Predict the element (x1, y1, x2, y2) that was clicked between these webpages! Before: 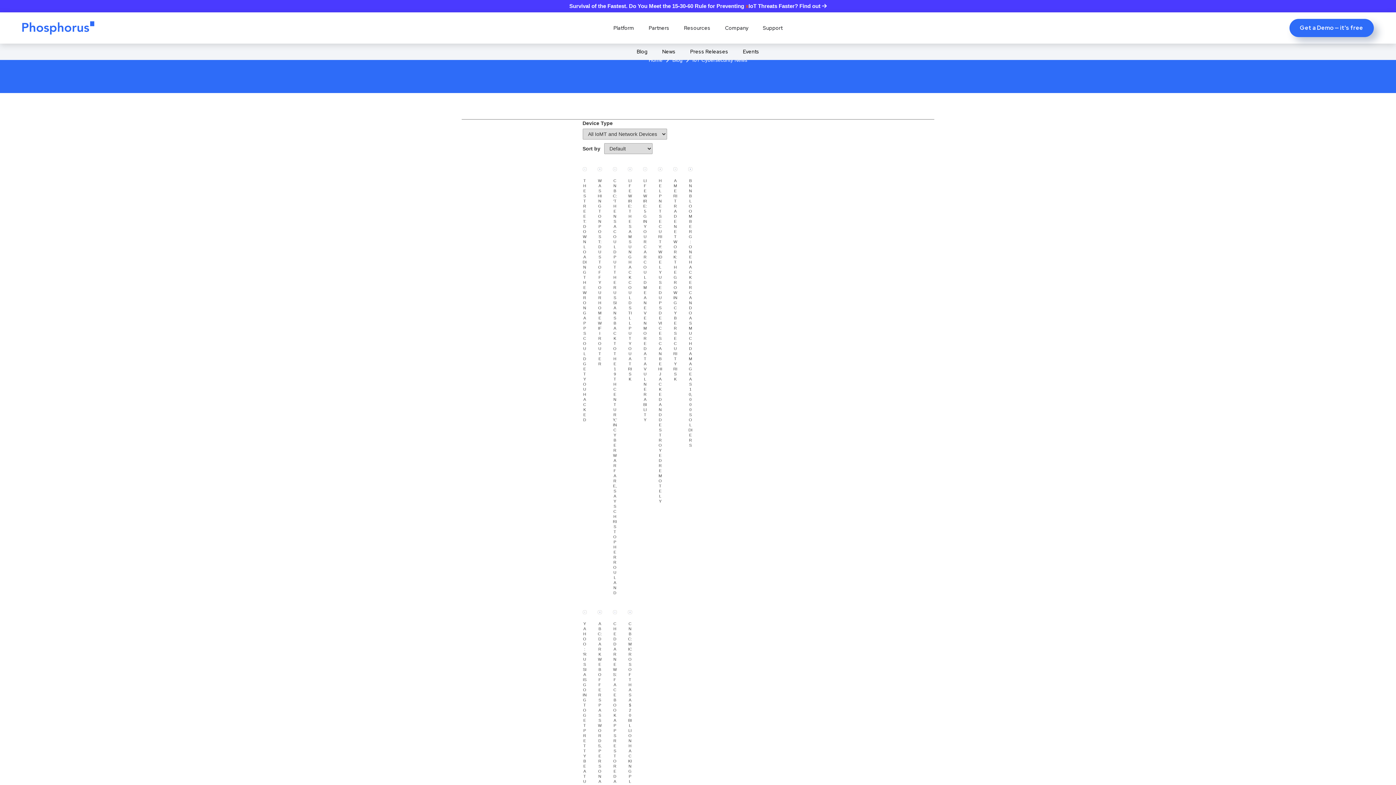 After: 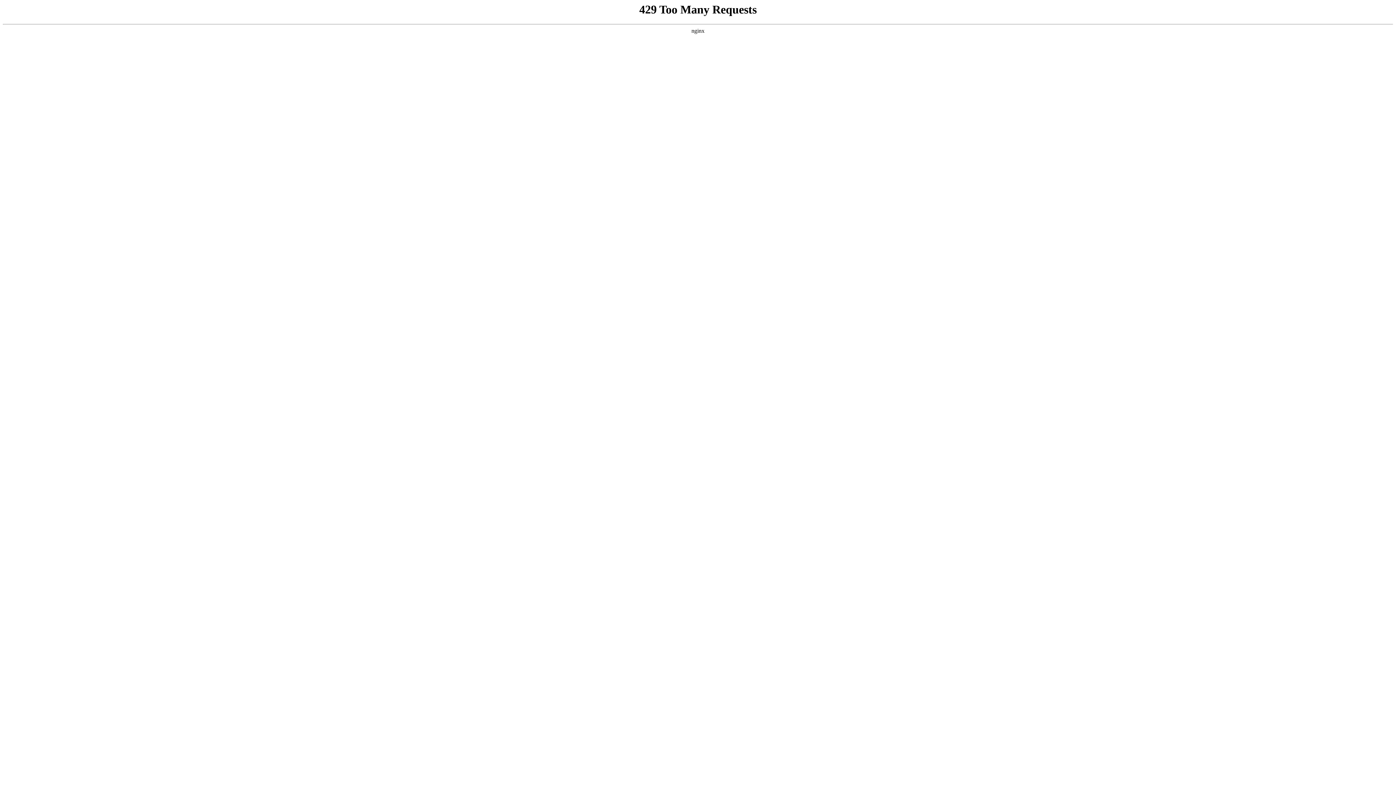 Action: label: Resources bbox: (684, 16, 710, 39)